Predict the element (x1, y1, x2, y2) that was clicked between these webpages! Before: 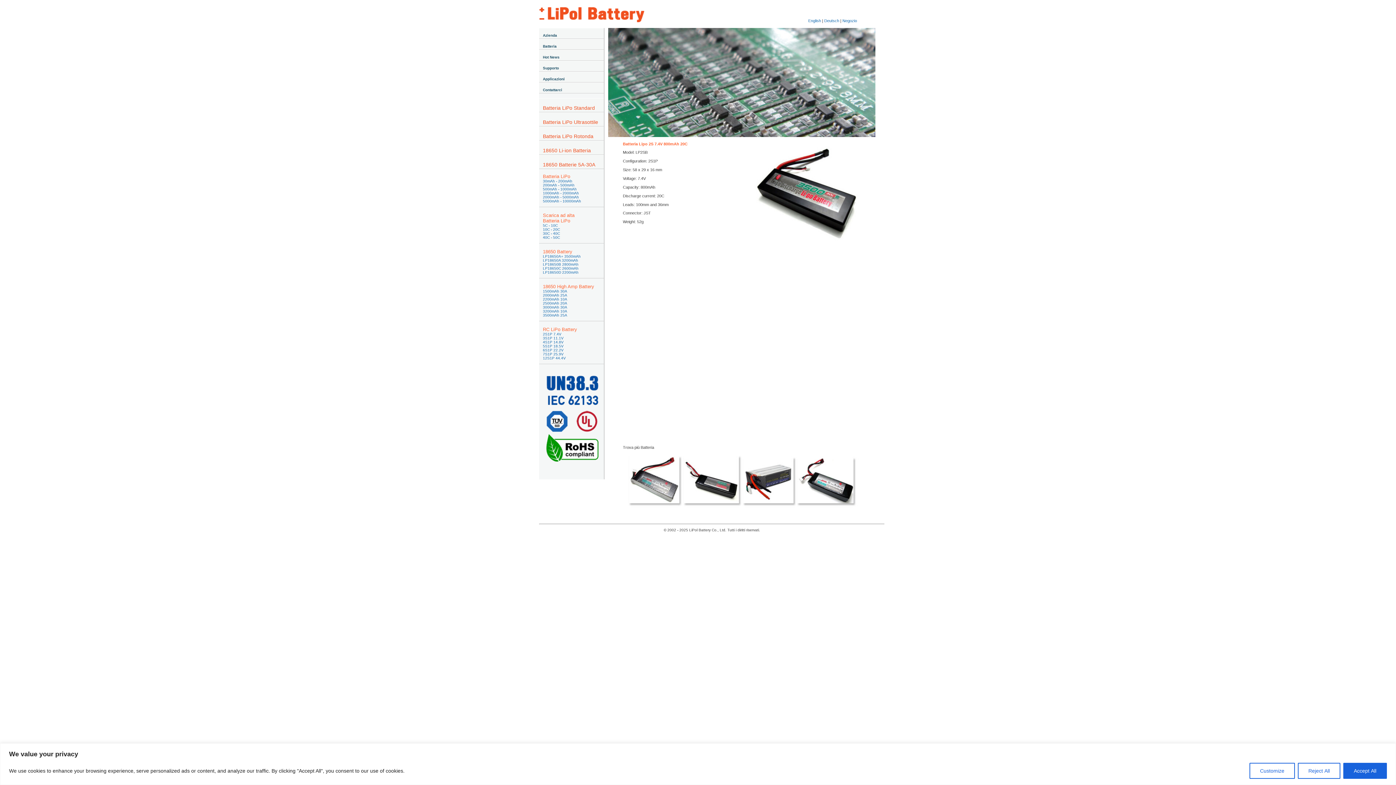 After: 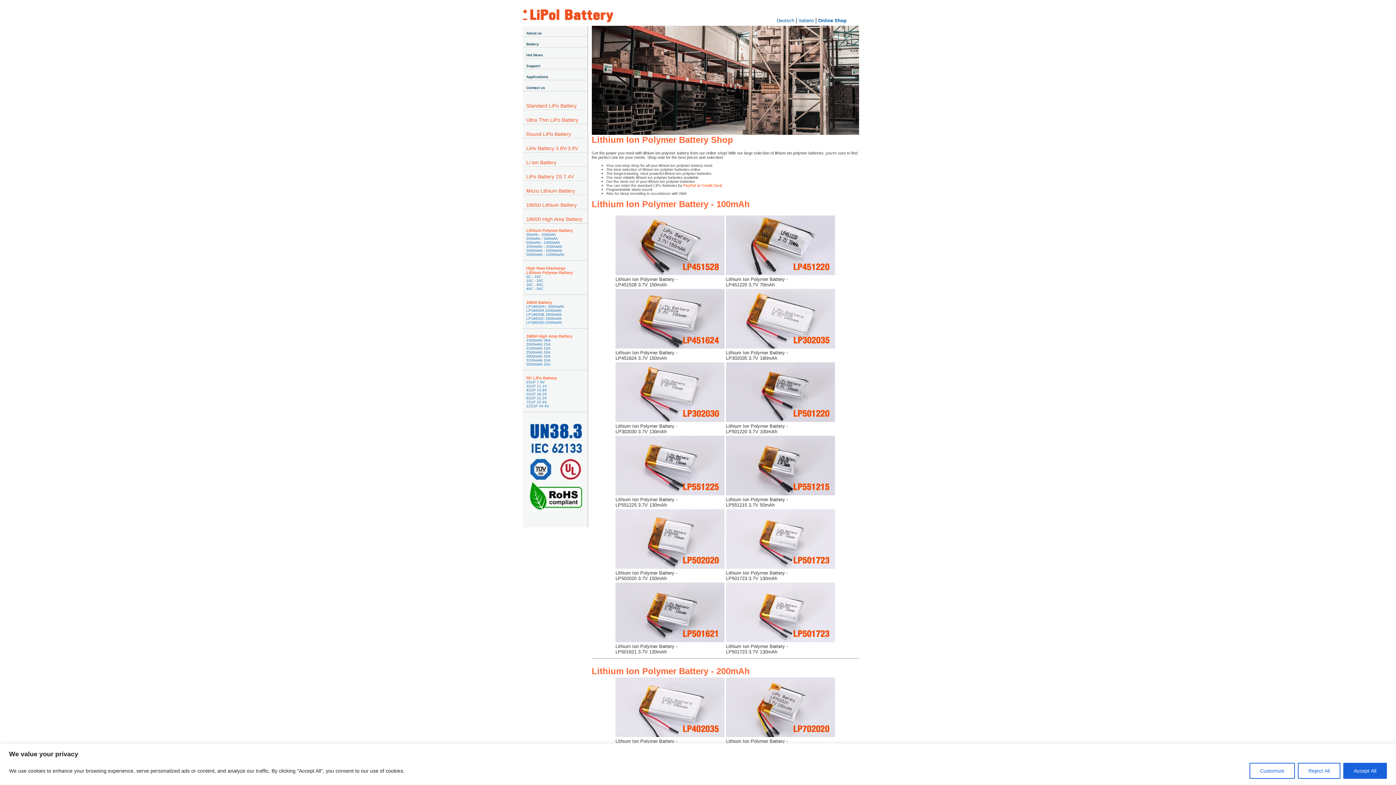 Action: label: Negozio bbox: (842, 18, 857, 22)